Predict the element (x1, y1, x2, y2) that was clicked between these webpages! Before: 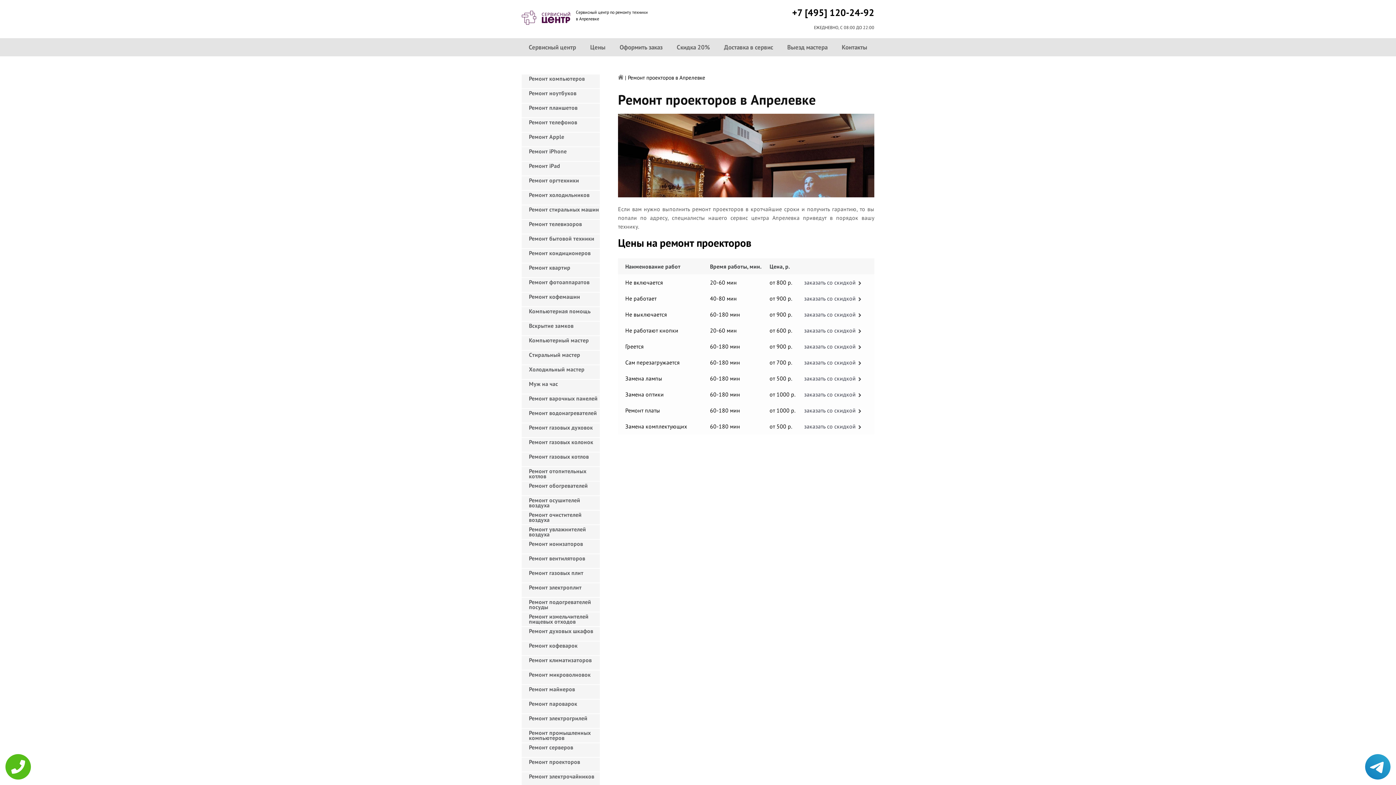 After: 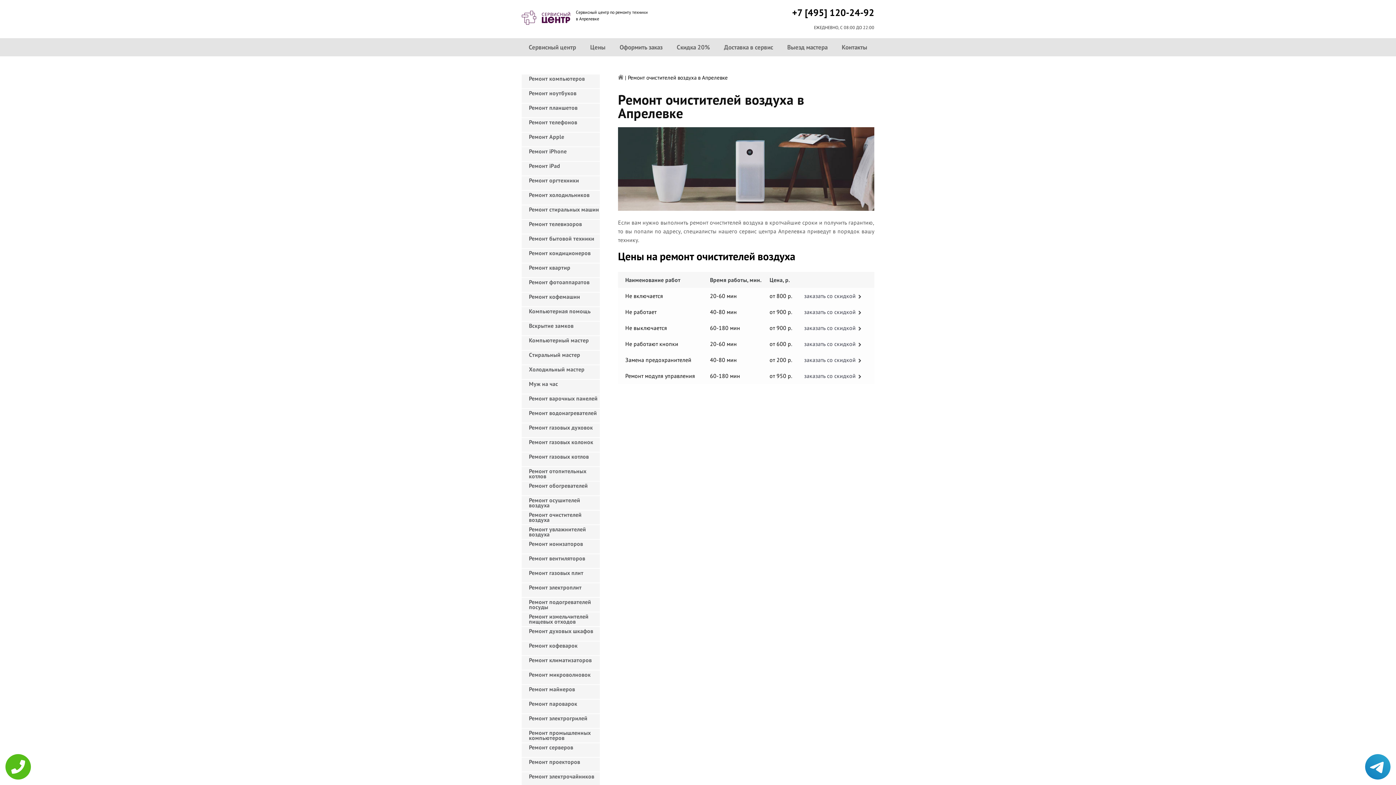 Action: bbox: (521, 510, 600, 524) label: Ремонт очистителей воздуха